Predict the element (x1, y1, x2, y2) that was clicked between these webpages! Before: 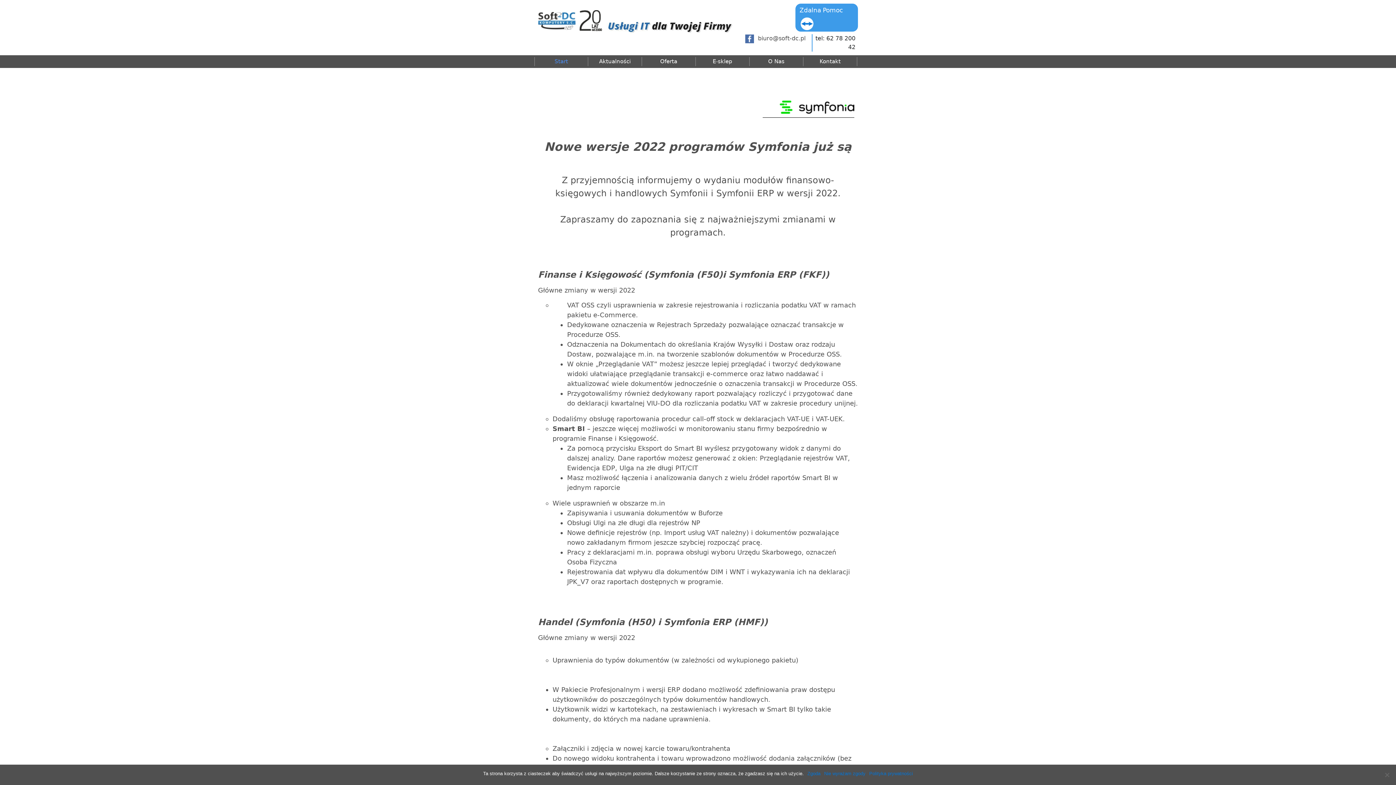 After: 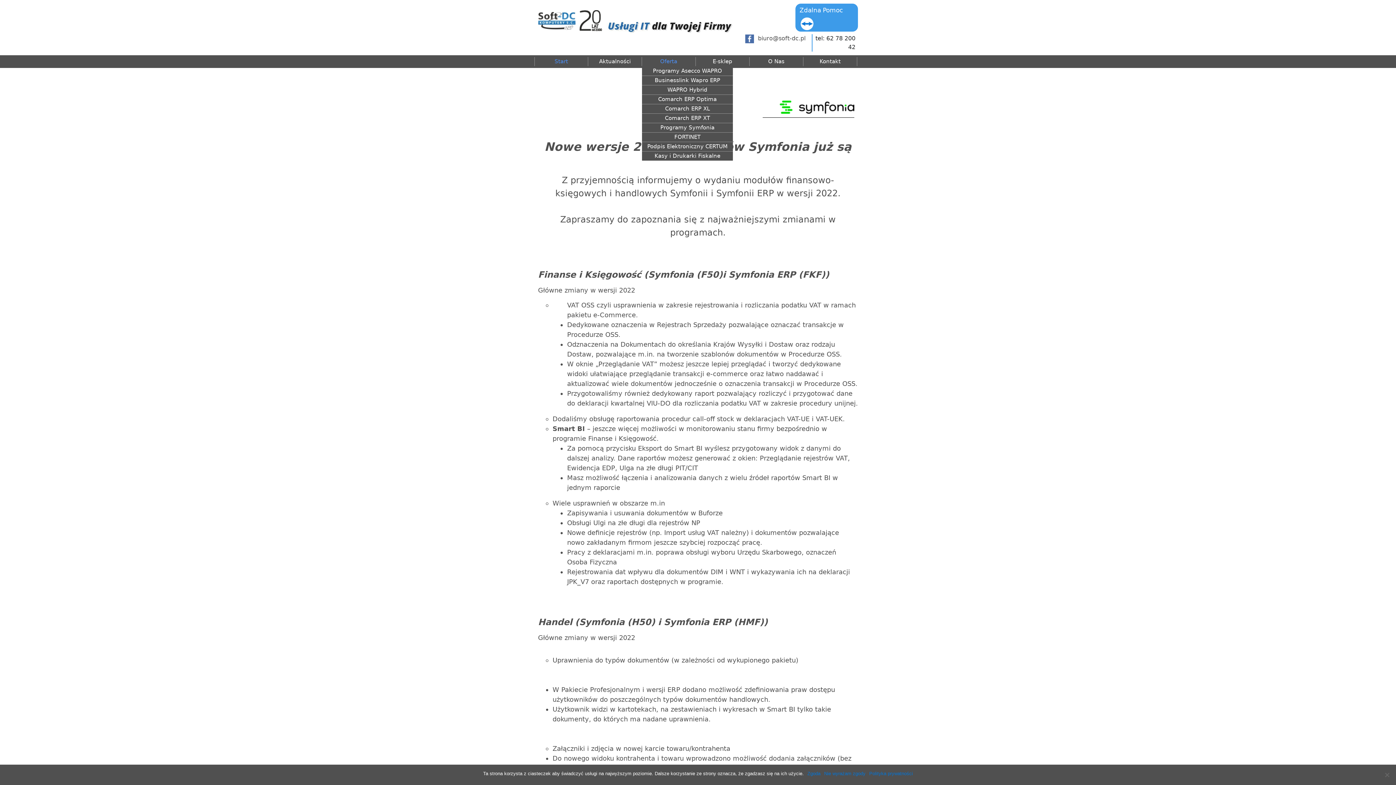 Action: label: Oferta bbox: (642, 58, 695, 64)